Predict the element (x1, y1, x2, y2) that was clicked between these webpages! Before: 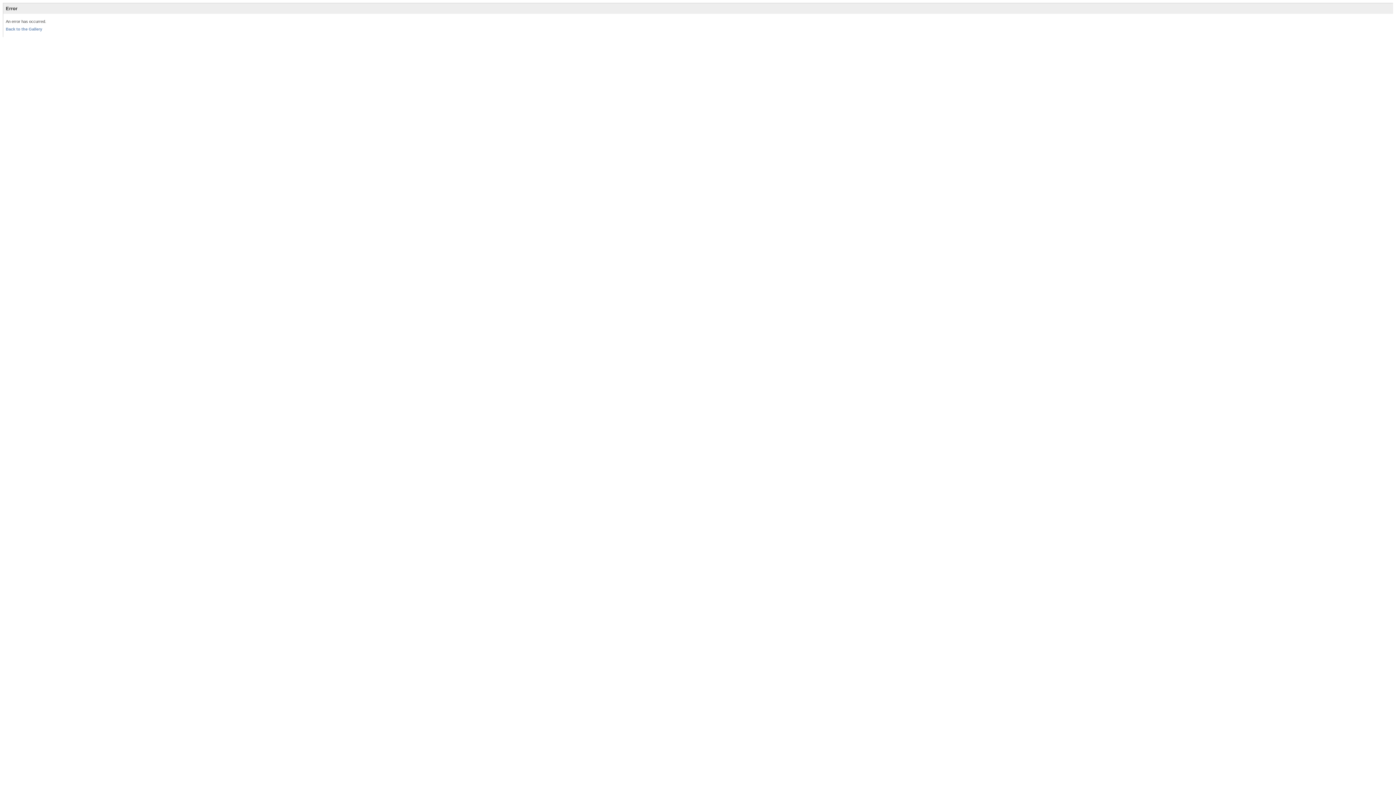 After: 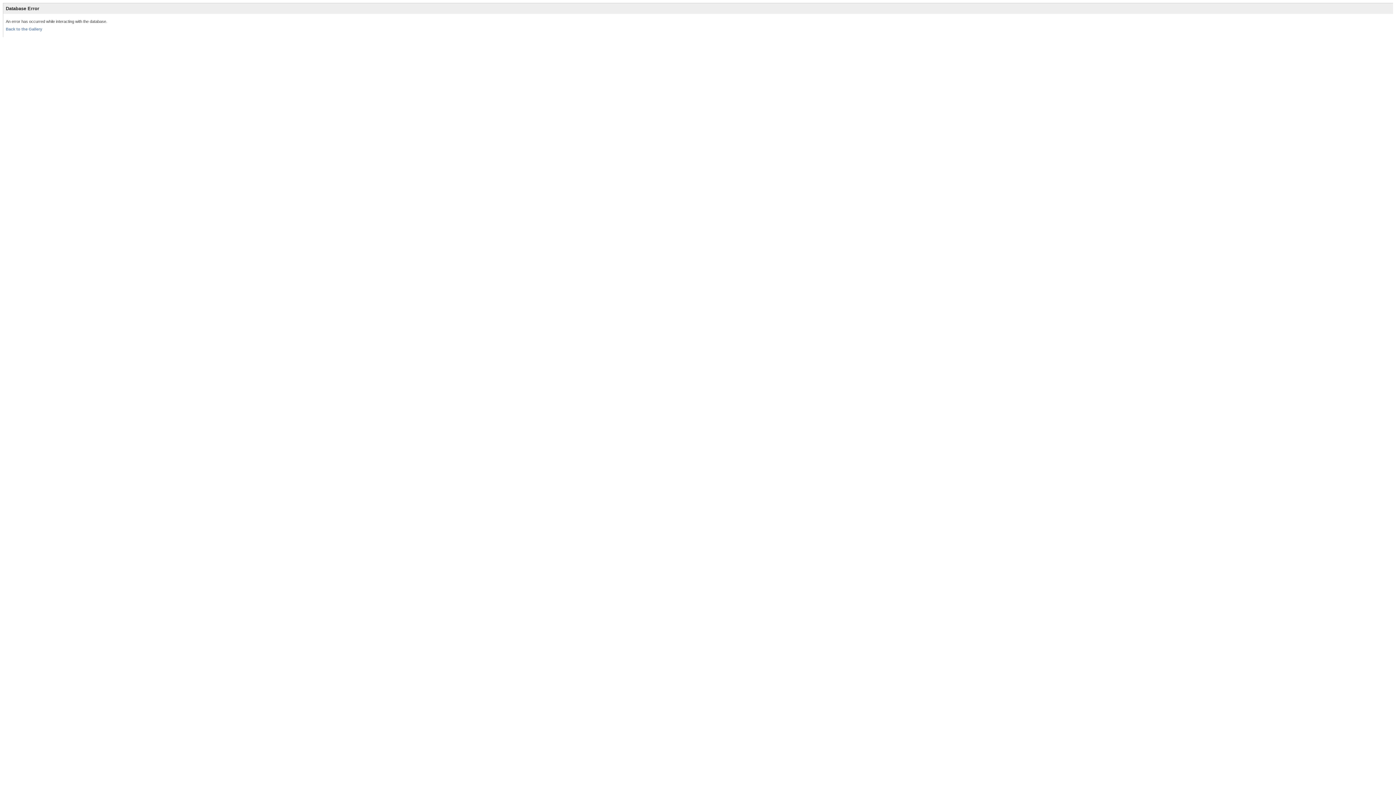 Action: bbox: (5, 26, 42, 31) label: Back to the Gallery